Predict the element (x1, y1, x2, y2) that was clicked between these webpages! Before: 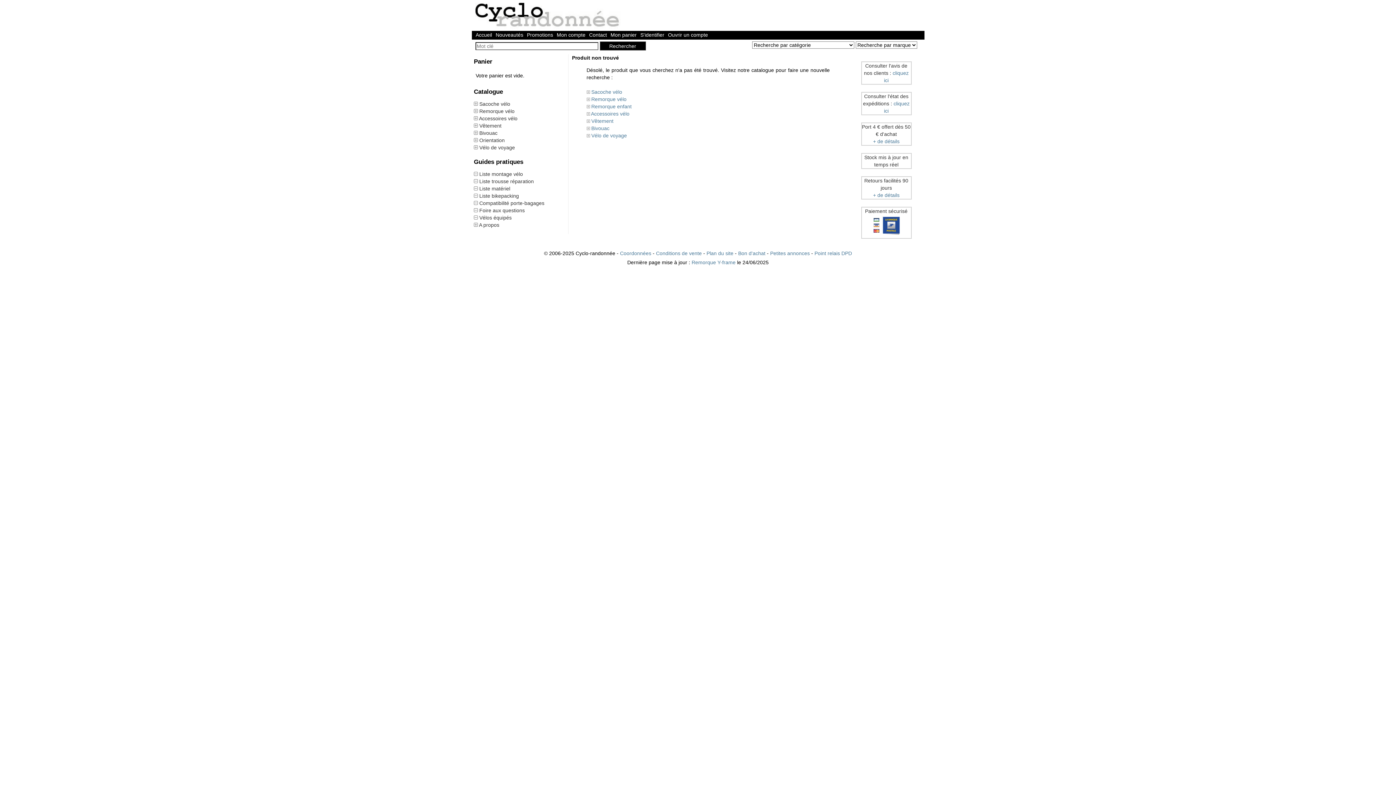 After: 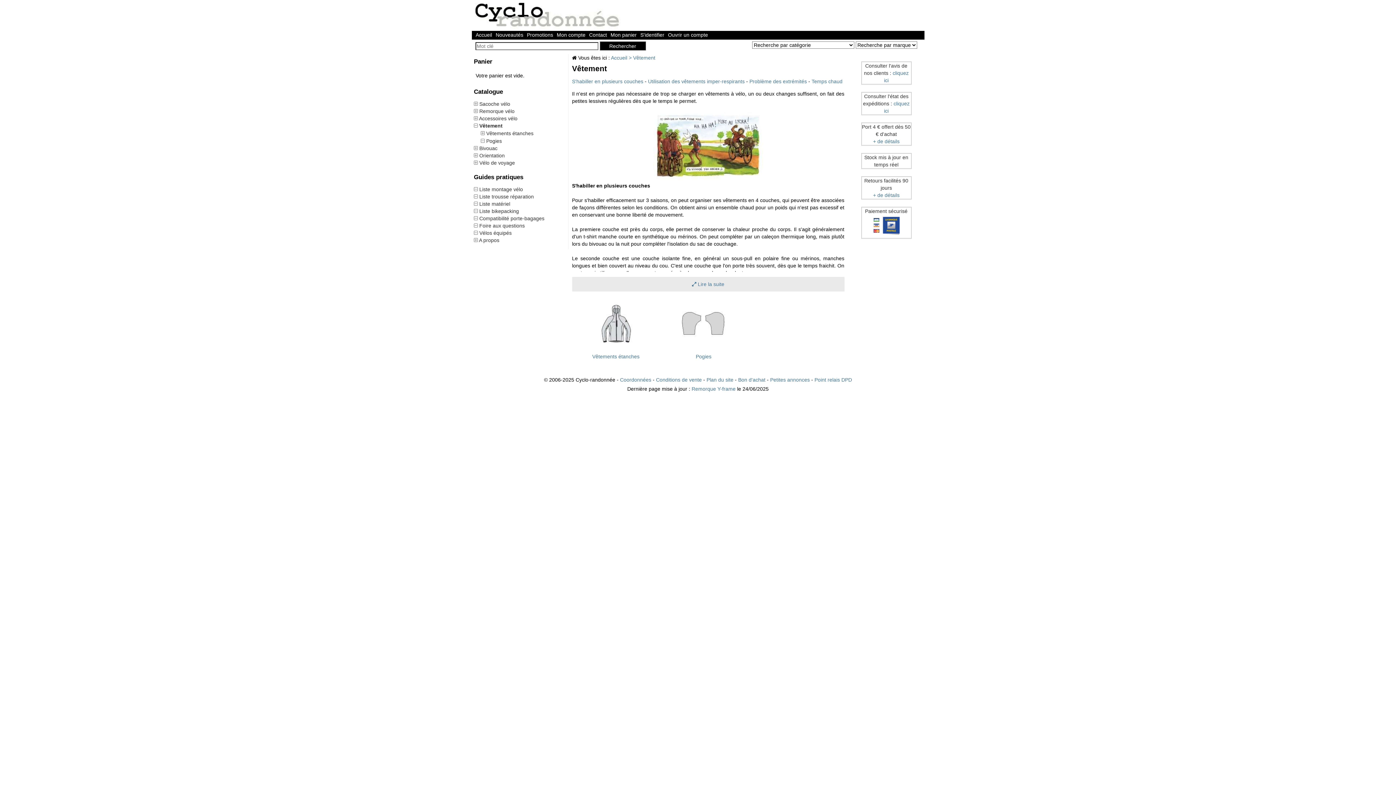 Action: label: Vêtement bbox: (591, 118, 613, 124)